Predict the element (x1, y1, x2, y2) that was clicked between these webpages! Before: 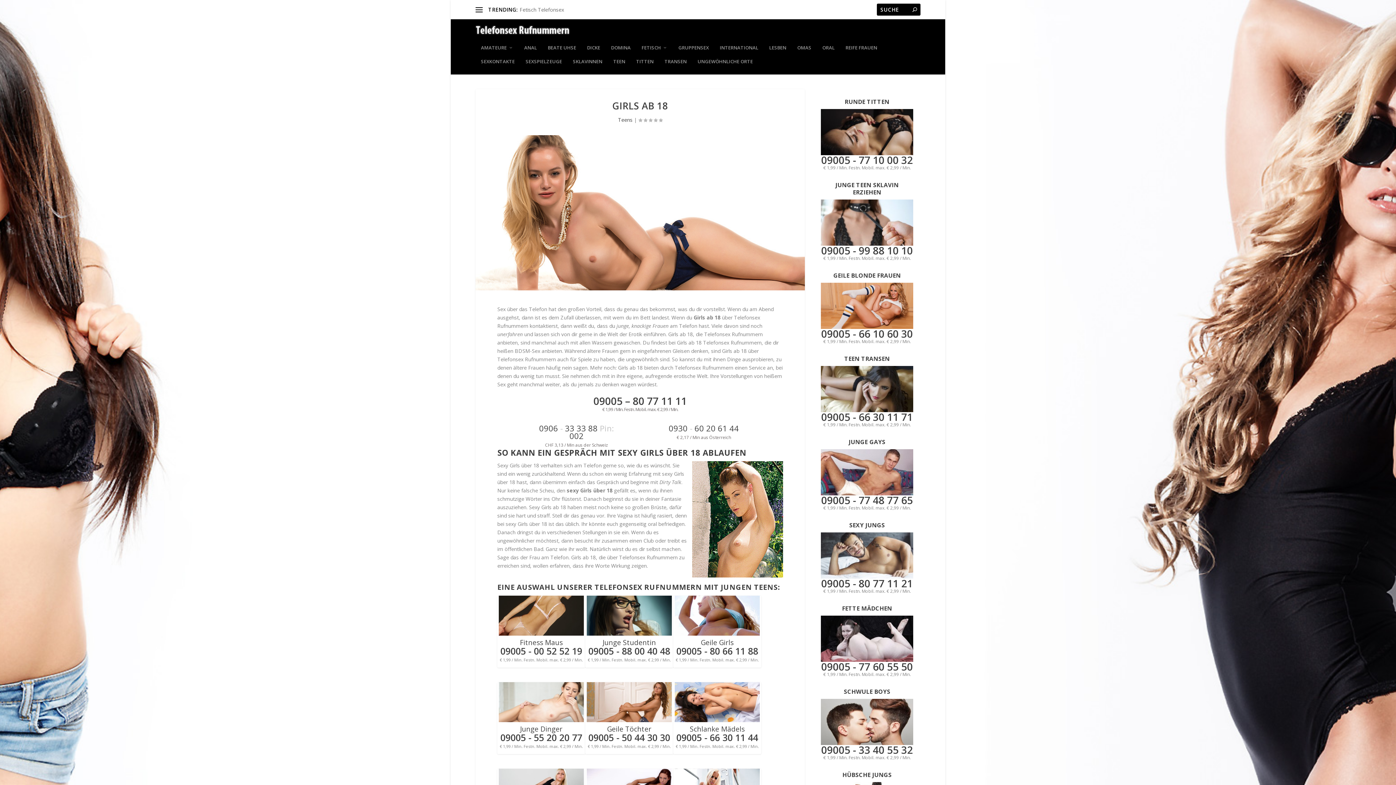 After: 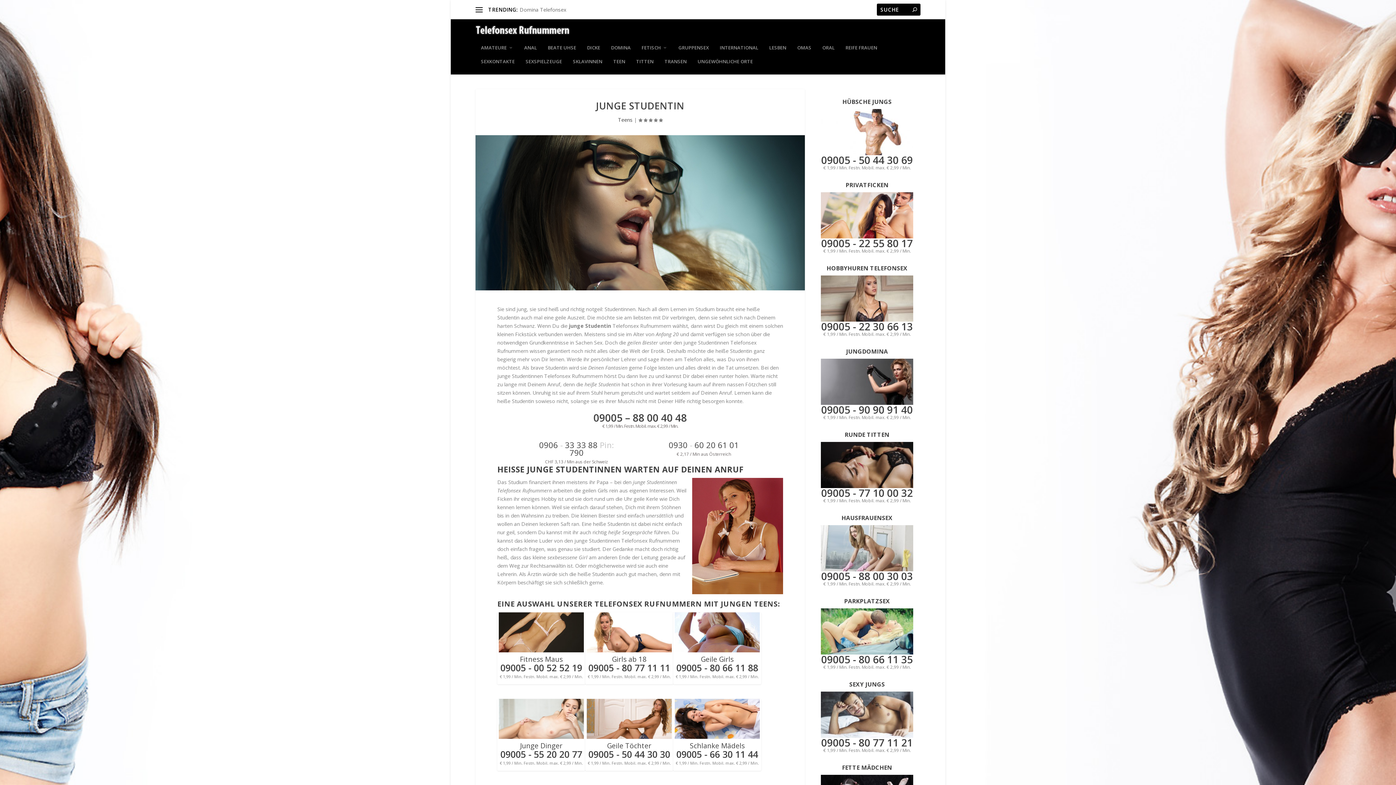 Action: bbox: (602, 638, 656, 647) label: Junge Studentin